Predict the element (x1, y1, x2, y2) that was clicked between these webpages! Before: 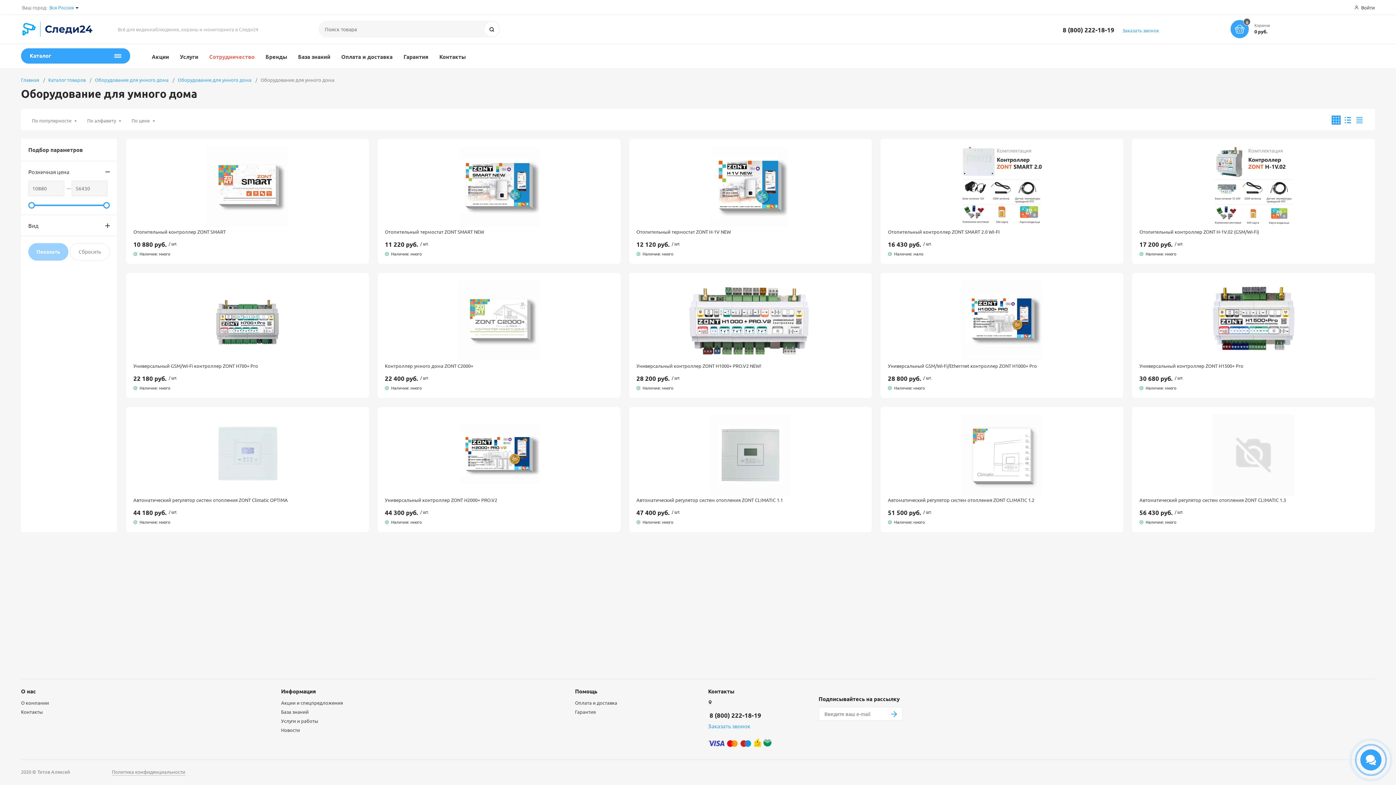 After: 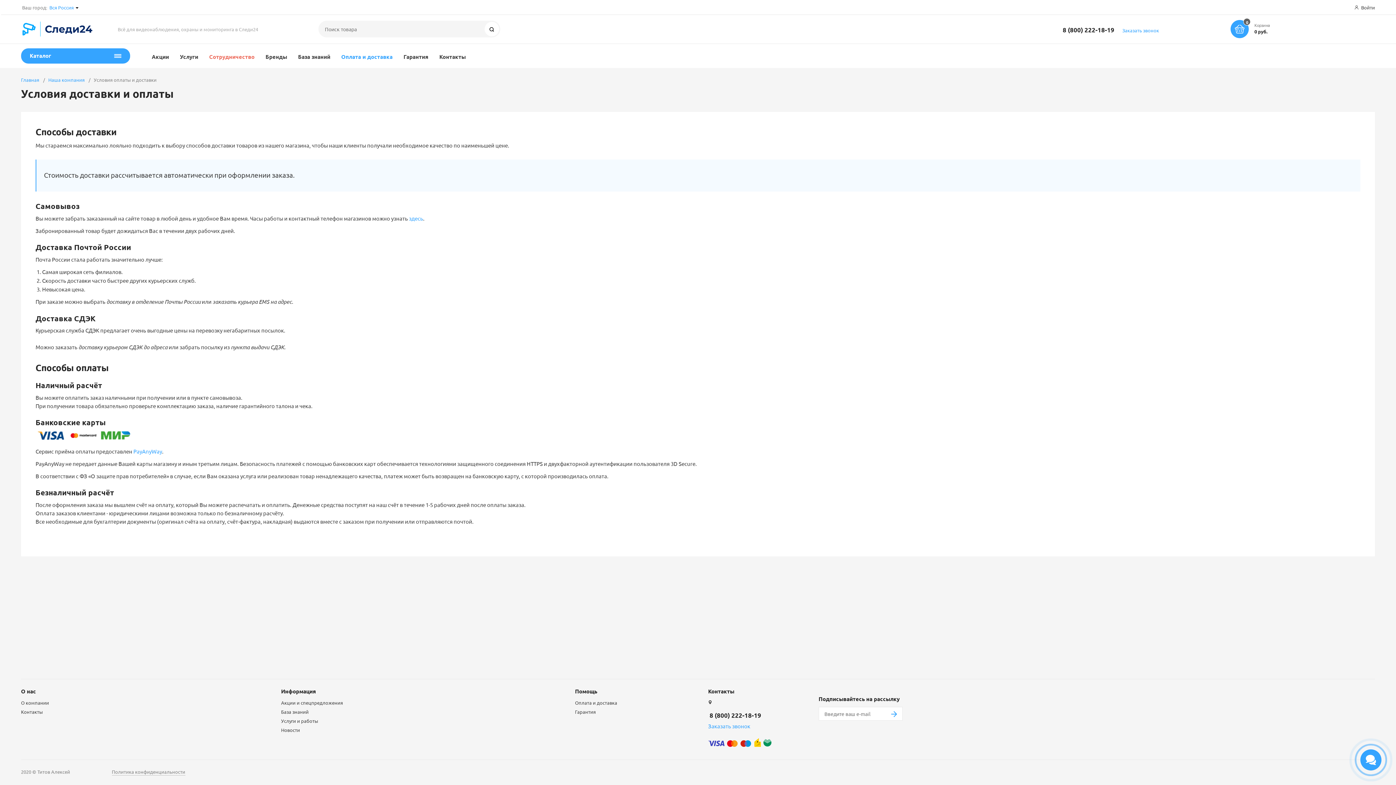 Action: bbox: (341, 52, 392, 61) label: Оплата и доставка